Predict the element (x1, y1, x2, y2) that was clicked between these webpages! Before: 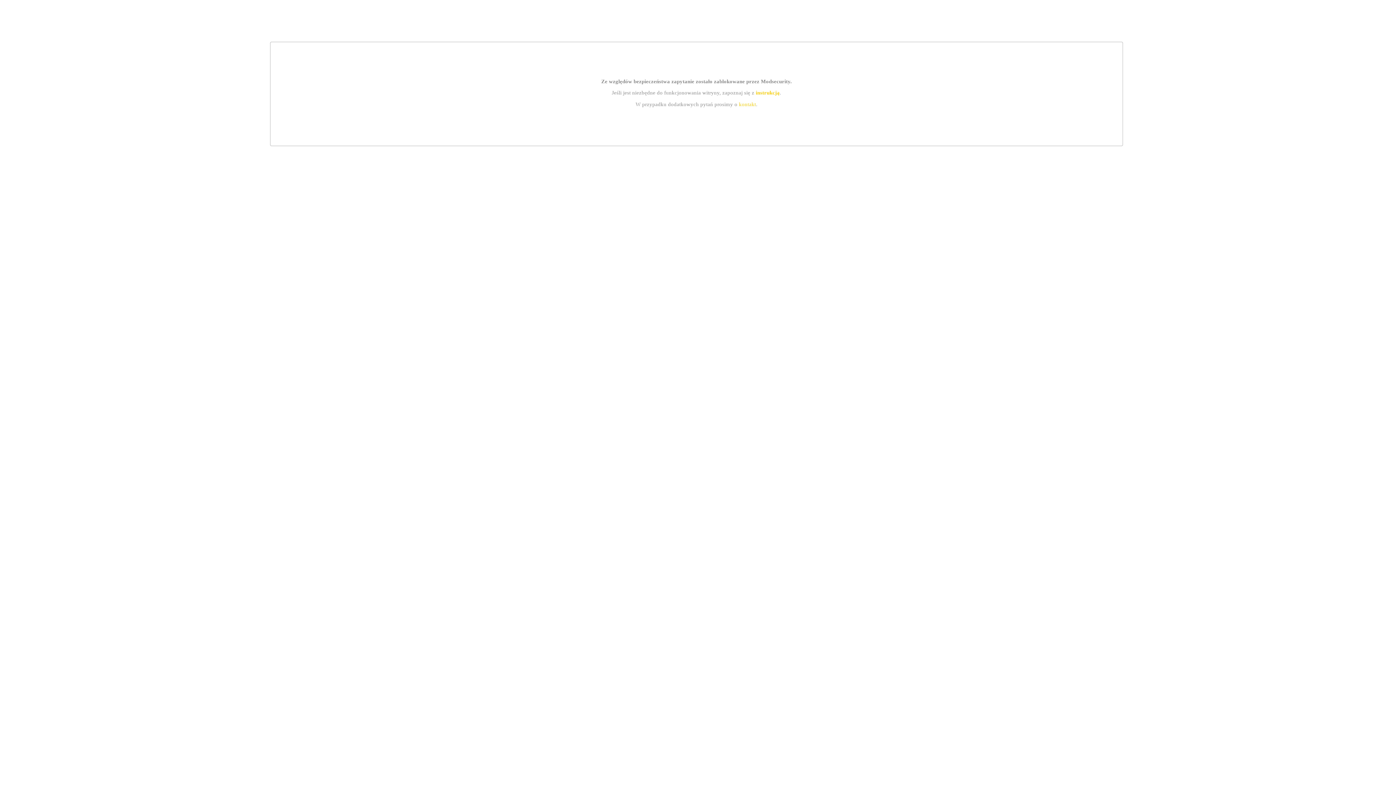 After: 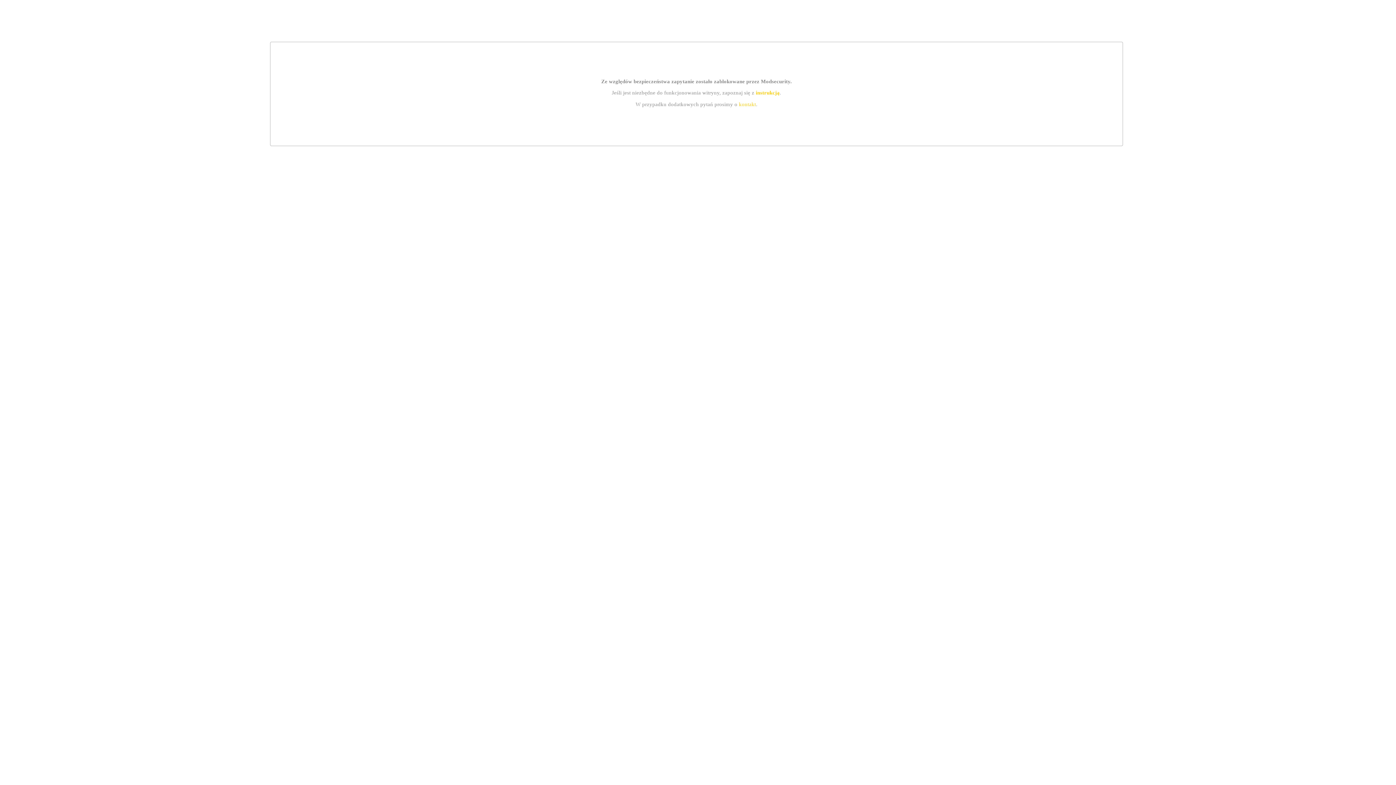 Action: label: instrukcją bbox: (755, 89, 779, 95)